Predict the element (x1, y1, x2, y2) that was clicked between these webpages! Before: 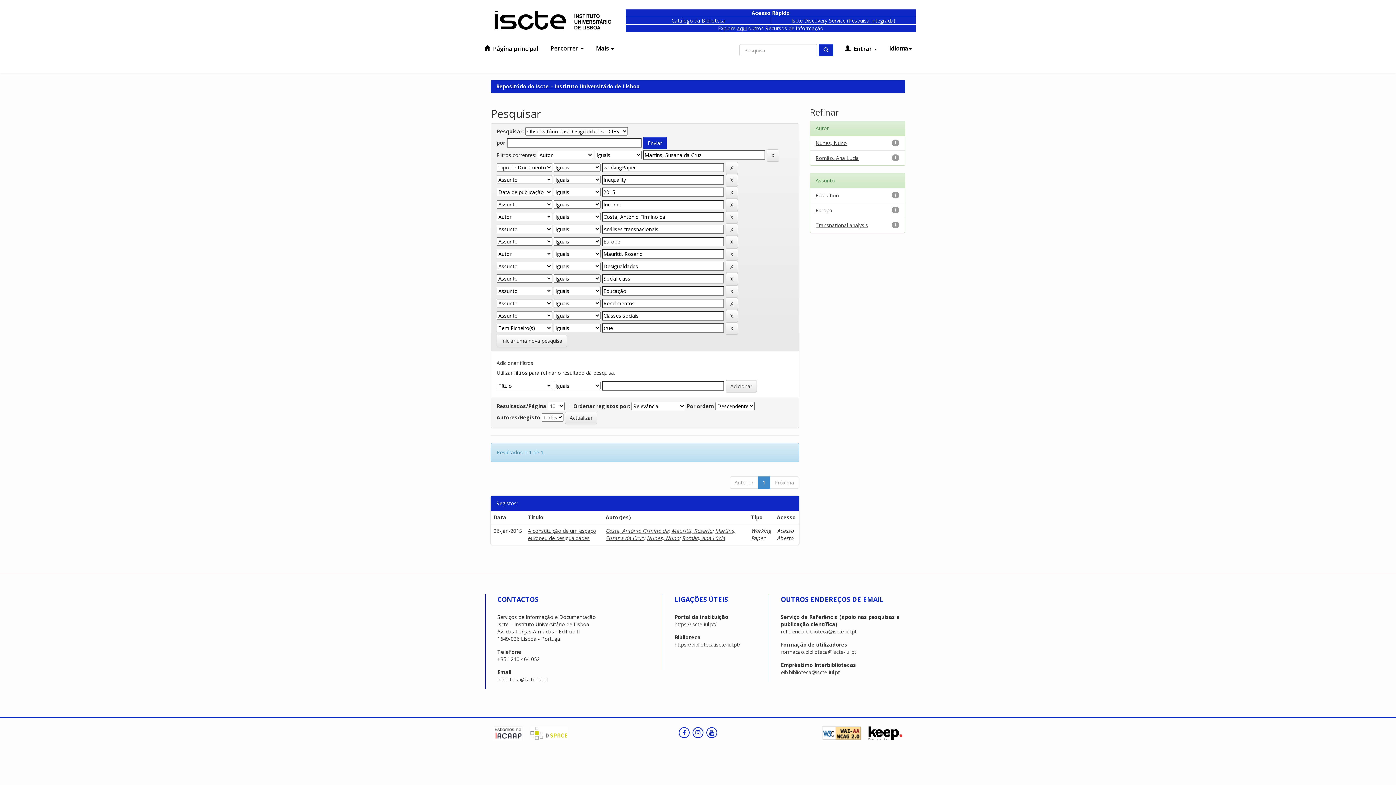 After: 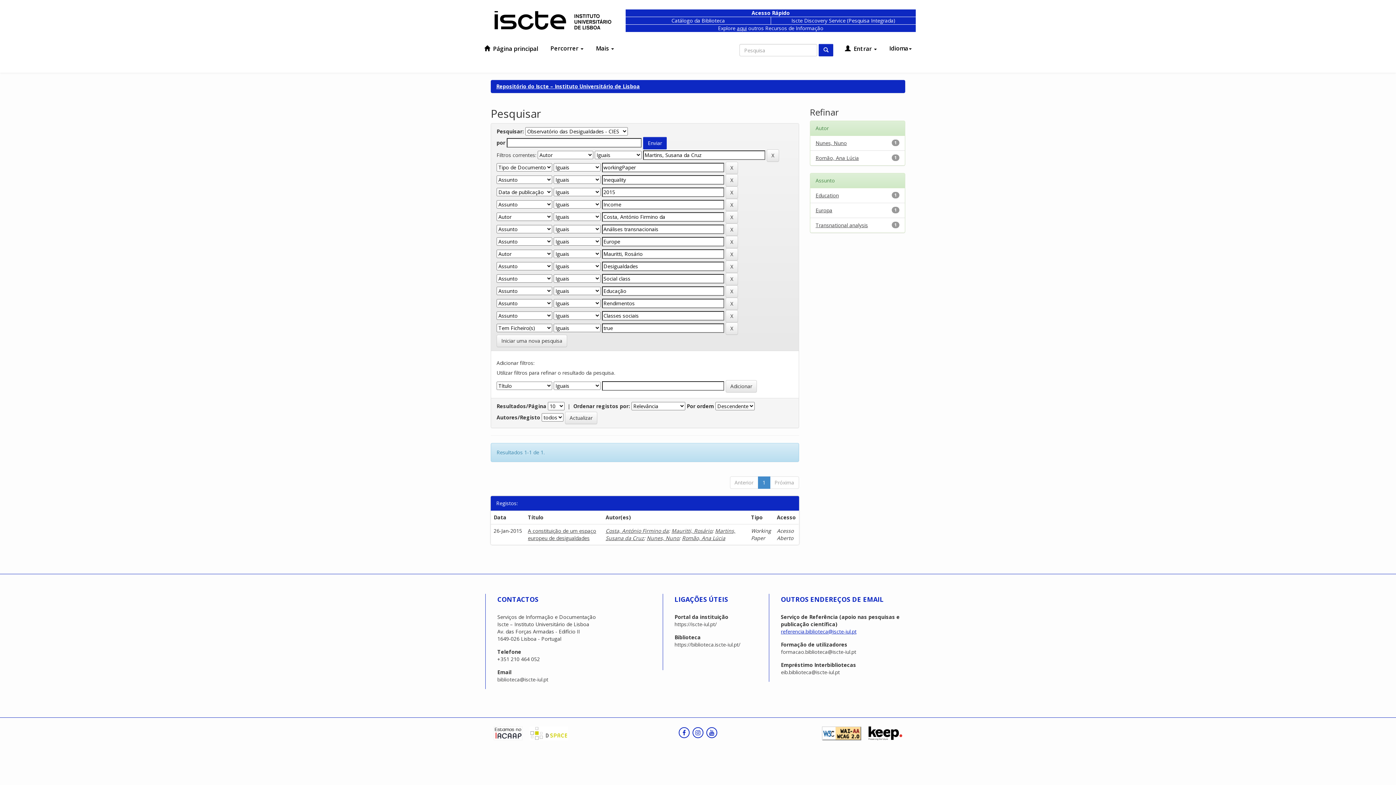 Action: label: referencia.biblioteca@iscte-iul.pt bbox: (781, 628, 856, 635)